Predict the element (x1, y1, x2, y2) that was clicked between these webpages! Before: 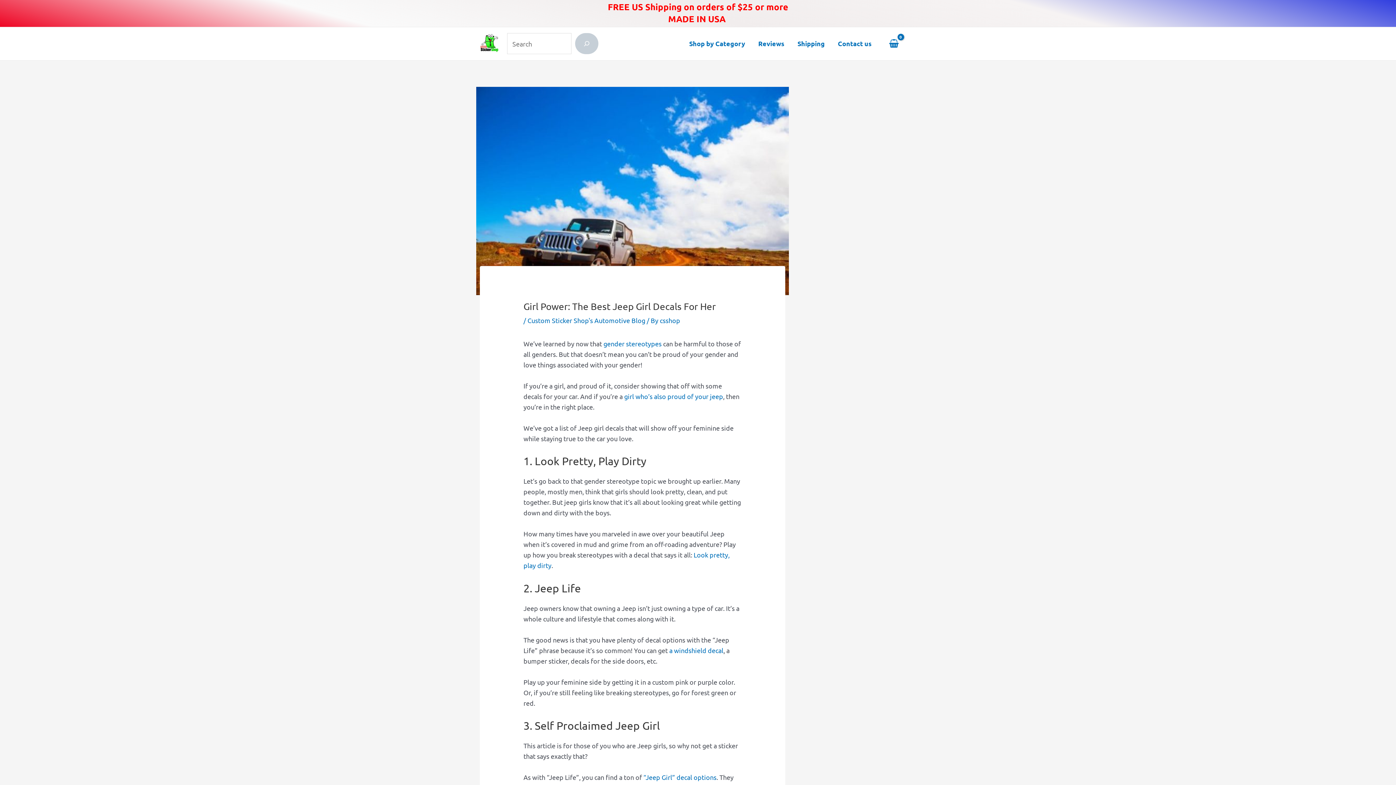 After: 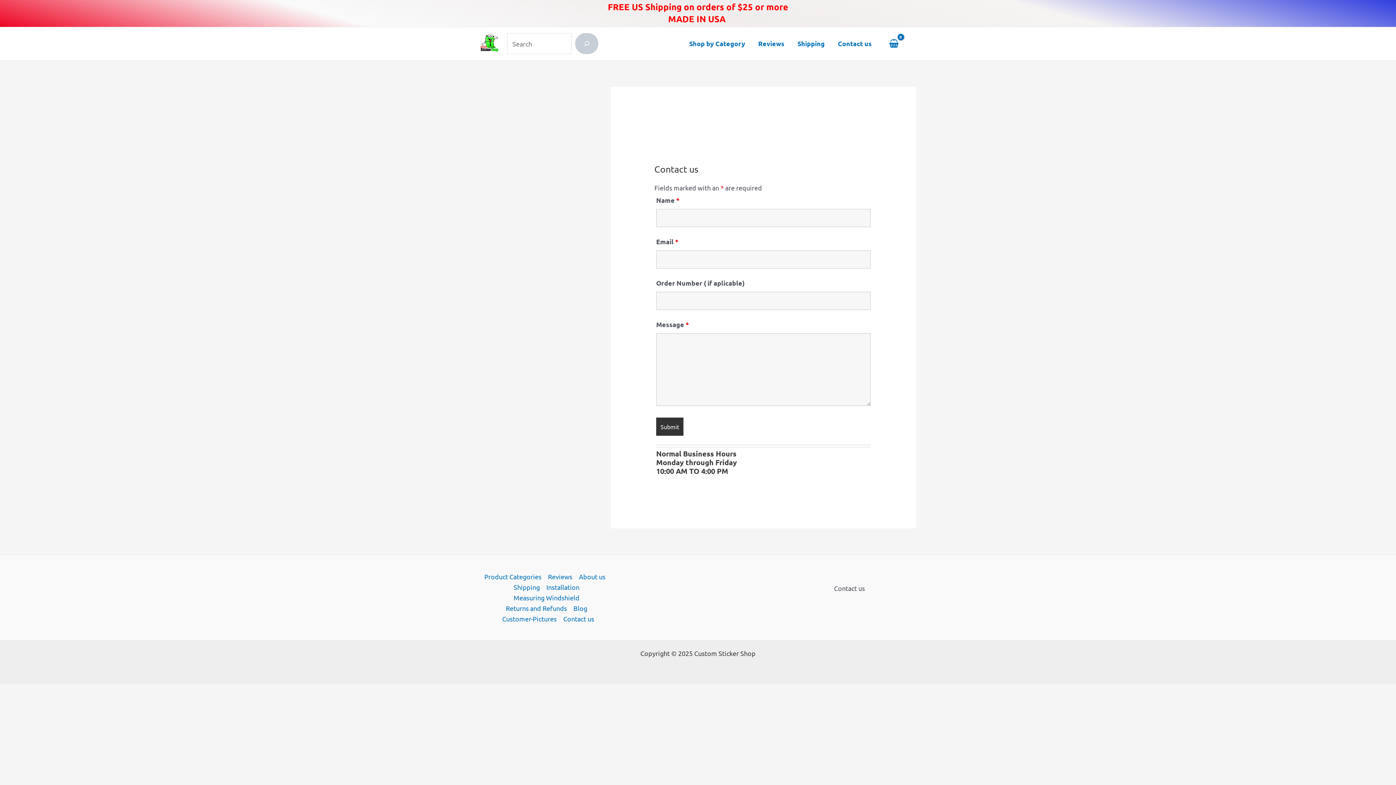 Action: bbox: (831, 27, 878, 60) label: Contact us